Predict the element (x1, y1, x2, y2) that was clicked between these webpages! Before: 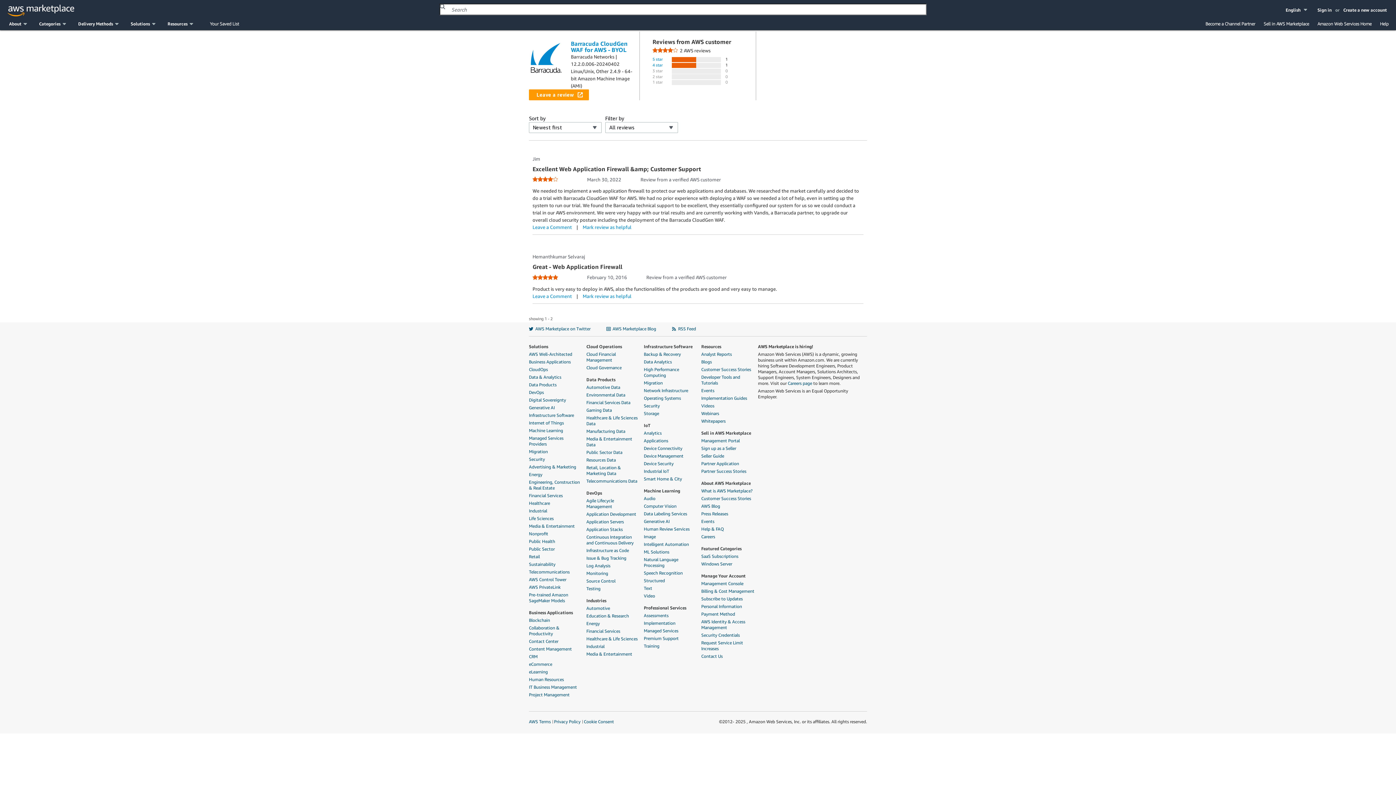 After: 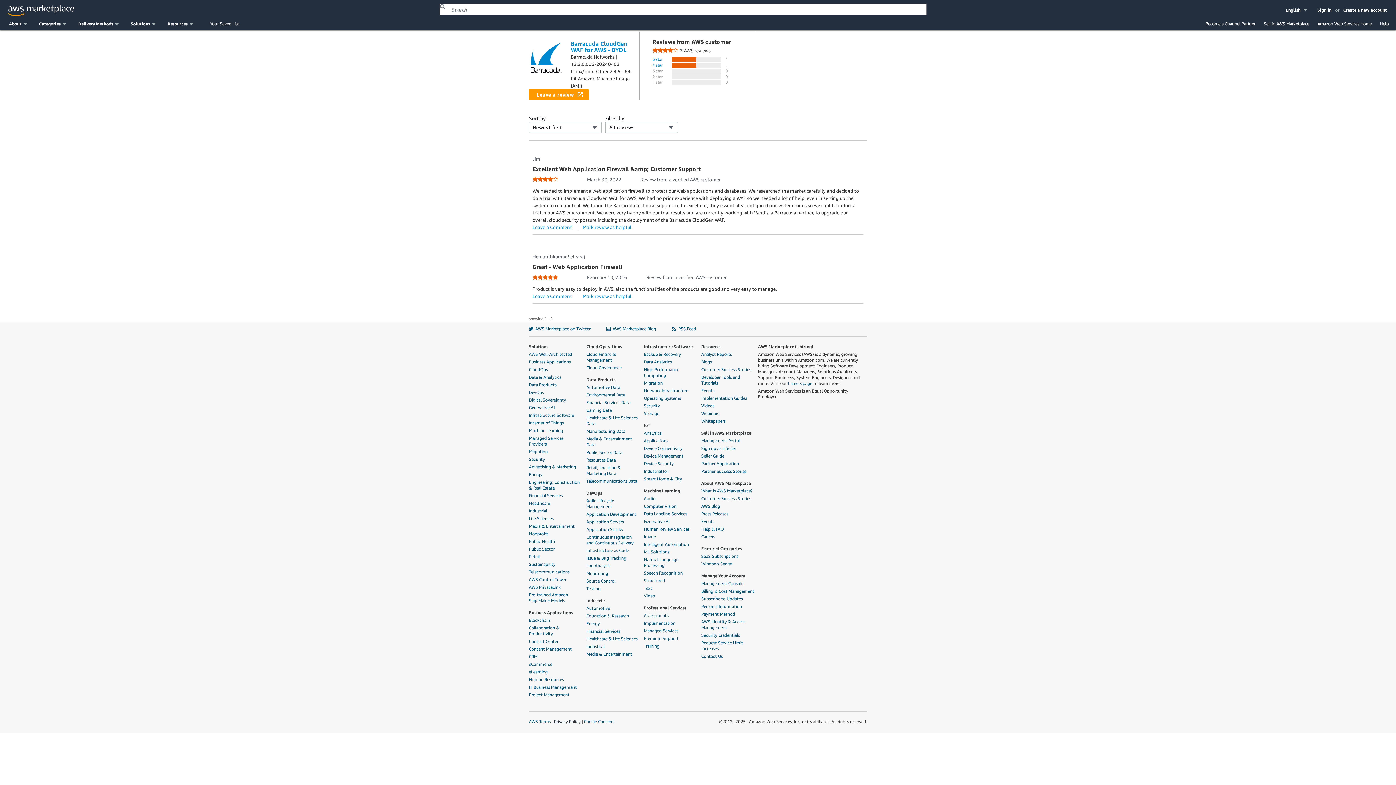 Action: label: Privacy Policy bbox: (554, 719, 580, 724)